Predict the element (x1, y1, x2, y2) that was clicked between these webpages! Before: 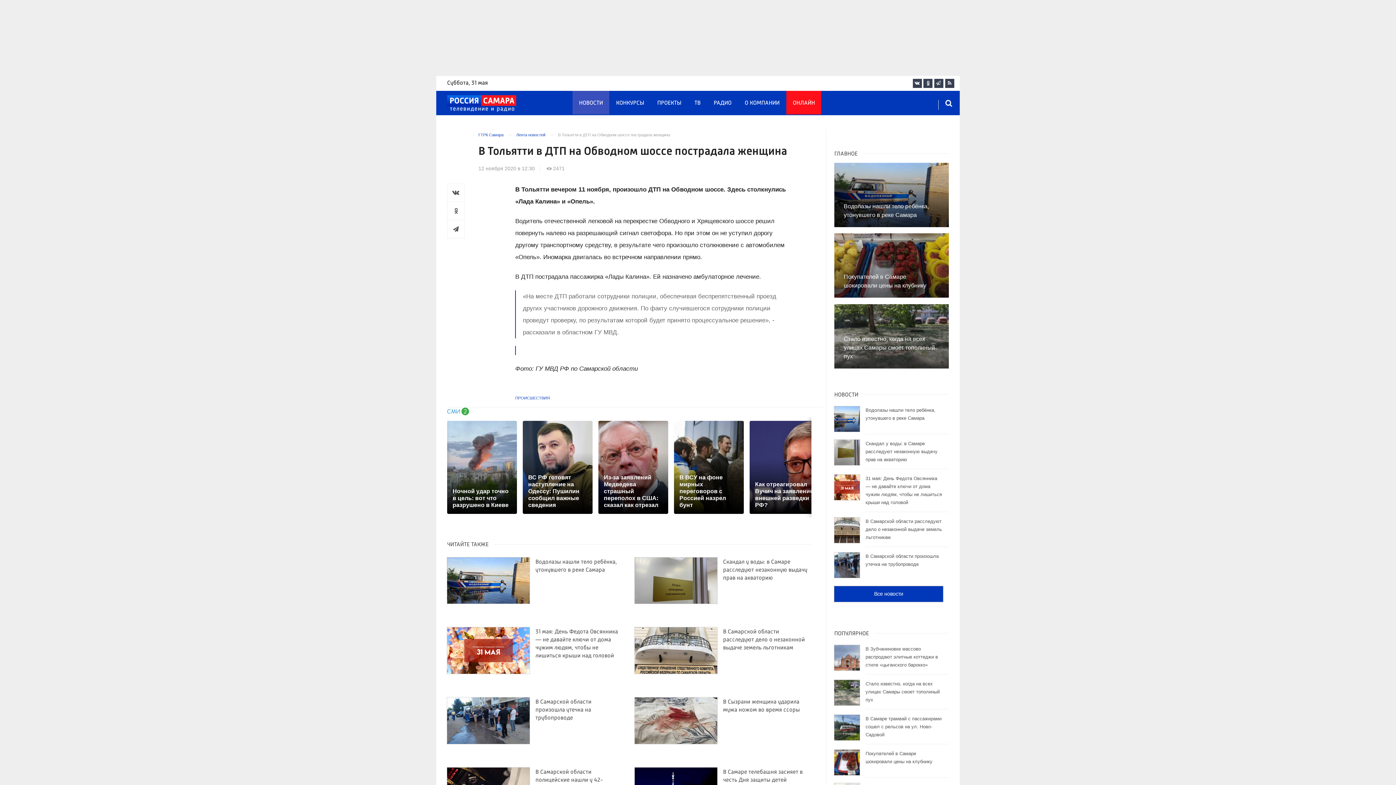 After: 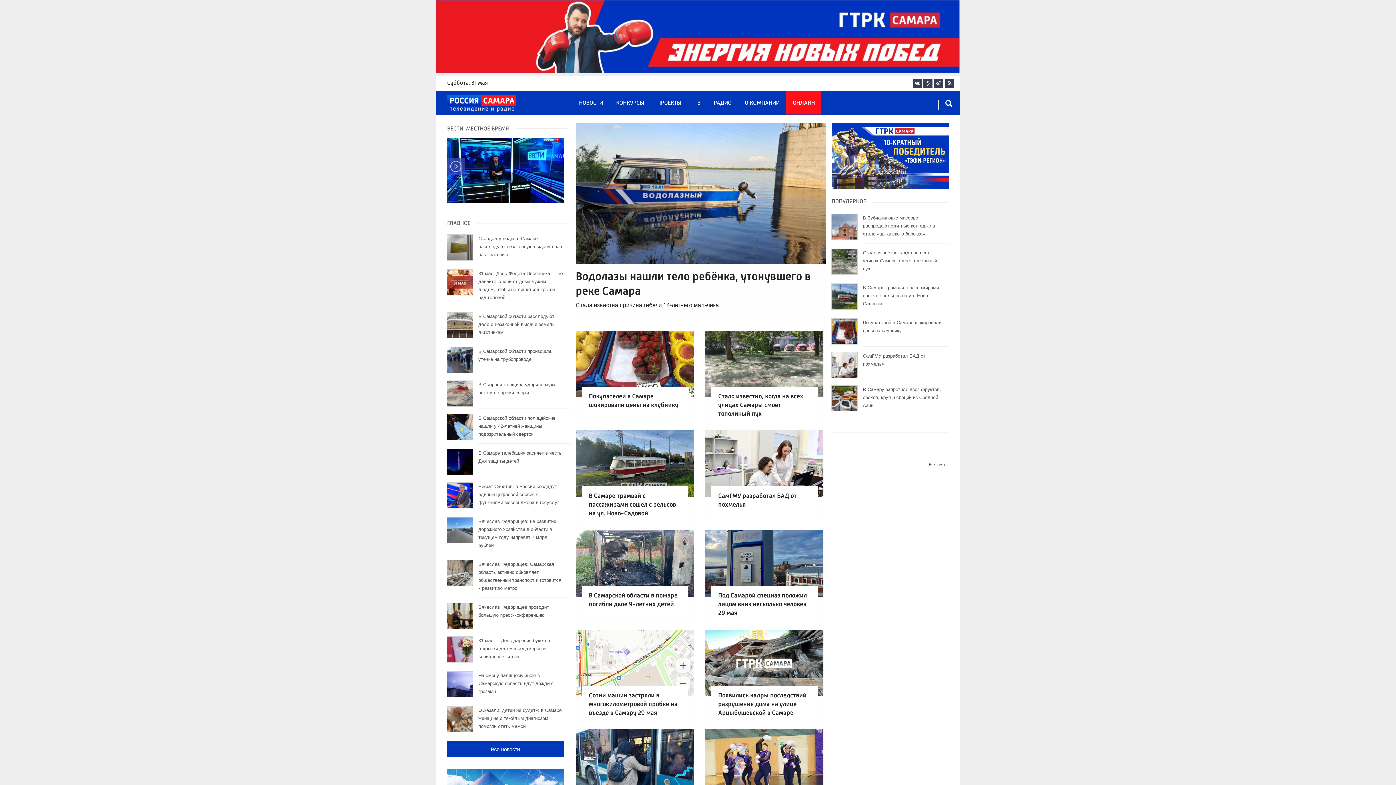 Action: label: ГТРК Самара bbox: (447, 95, 516, 112)